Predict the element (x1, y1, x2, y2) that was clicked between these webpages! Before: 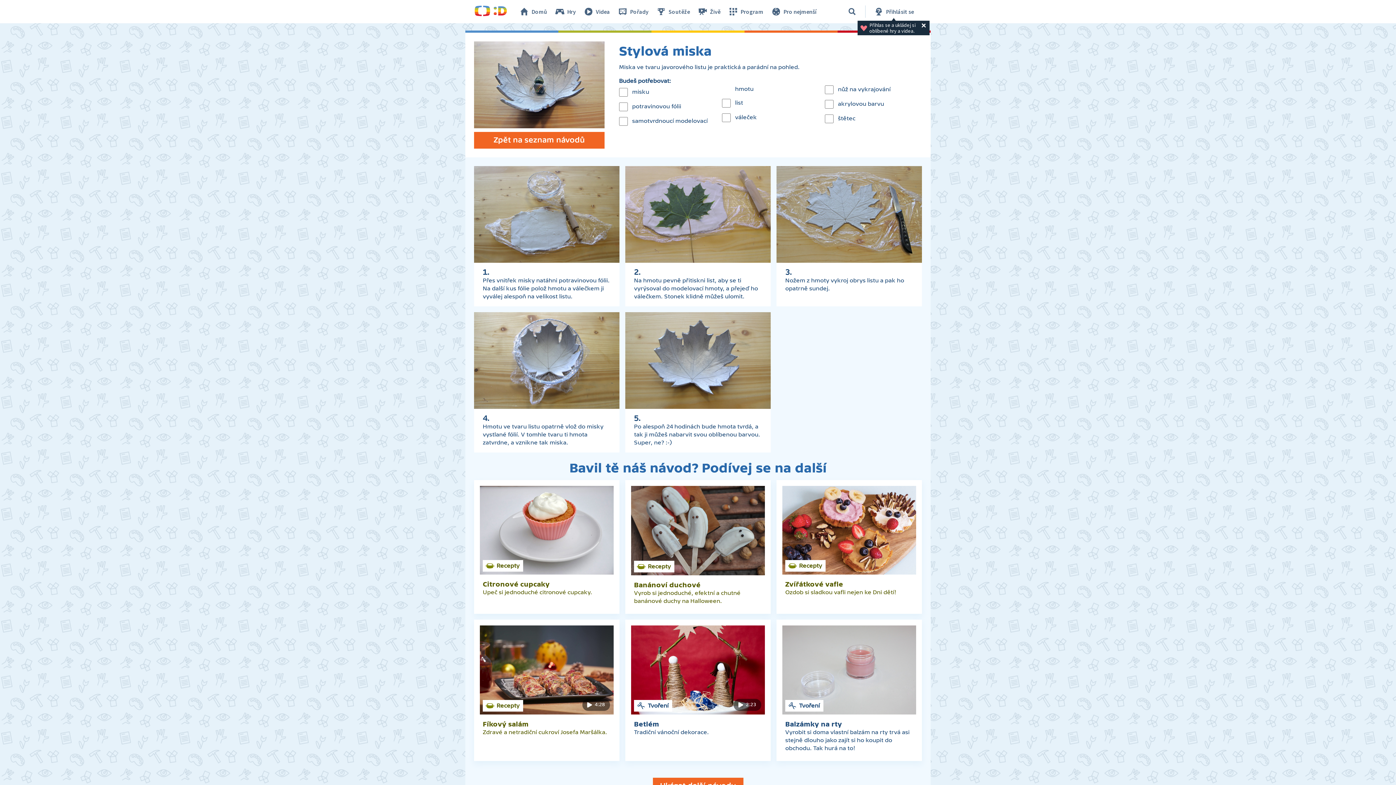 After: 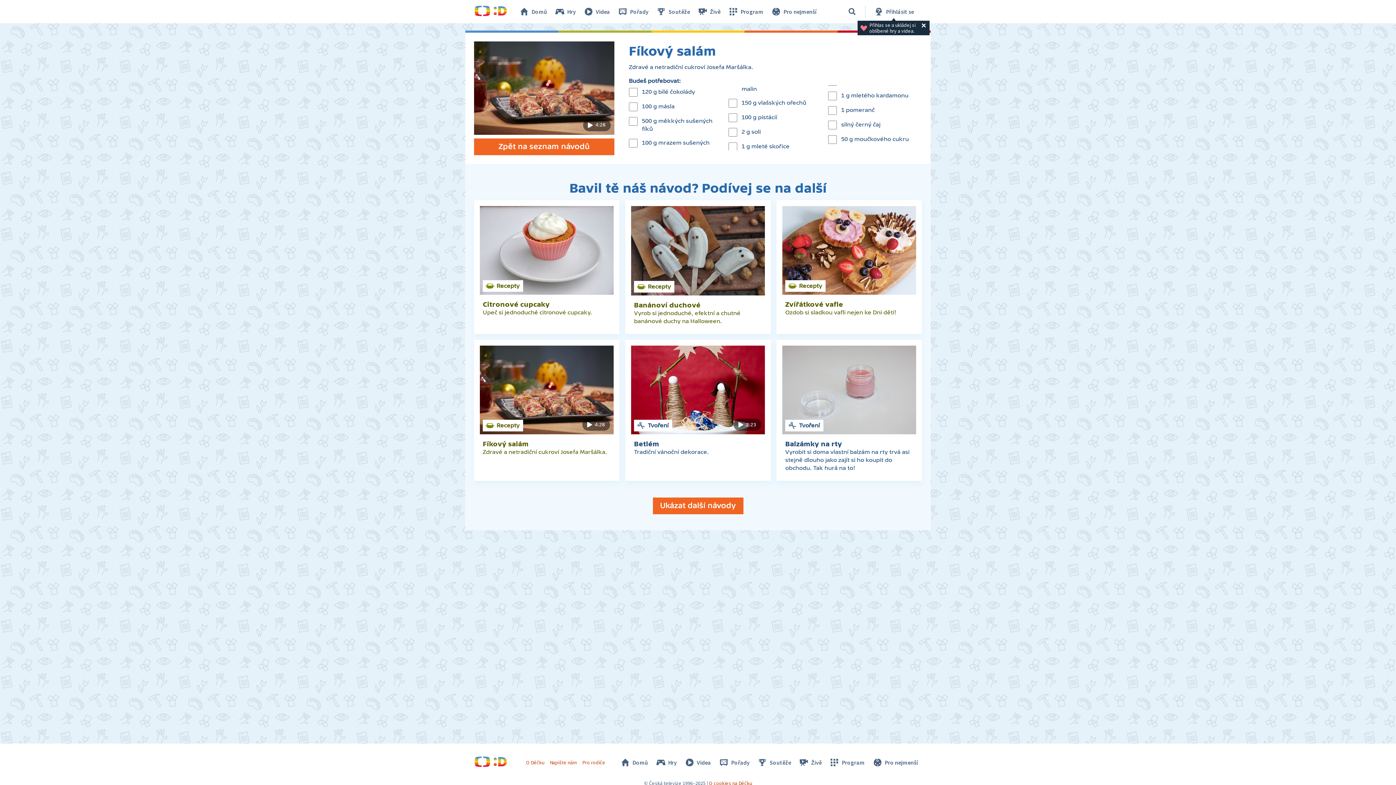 Action: label: Recepty

4:28
Fíkový salám

Zdravé a netradiční cukroví Josefa Maršálka. bbox: (480, 625, 613, 742)